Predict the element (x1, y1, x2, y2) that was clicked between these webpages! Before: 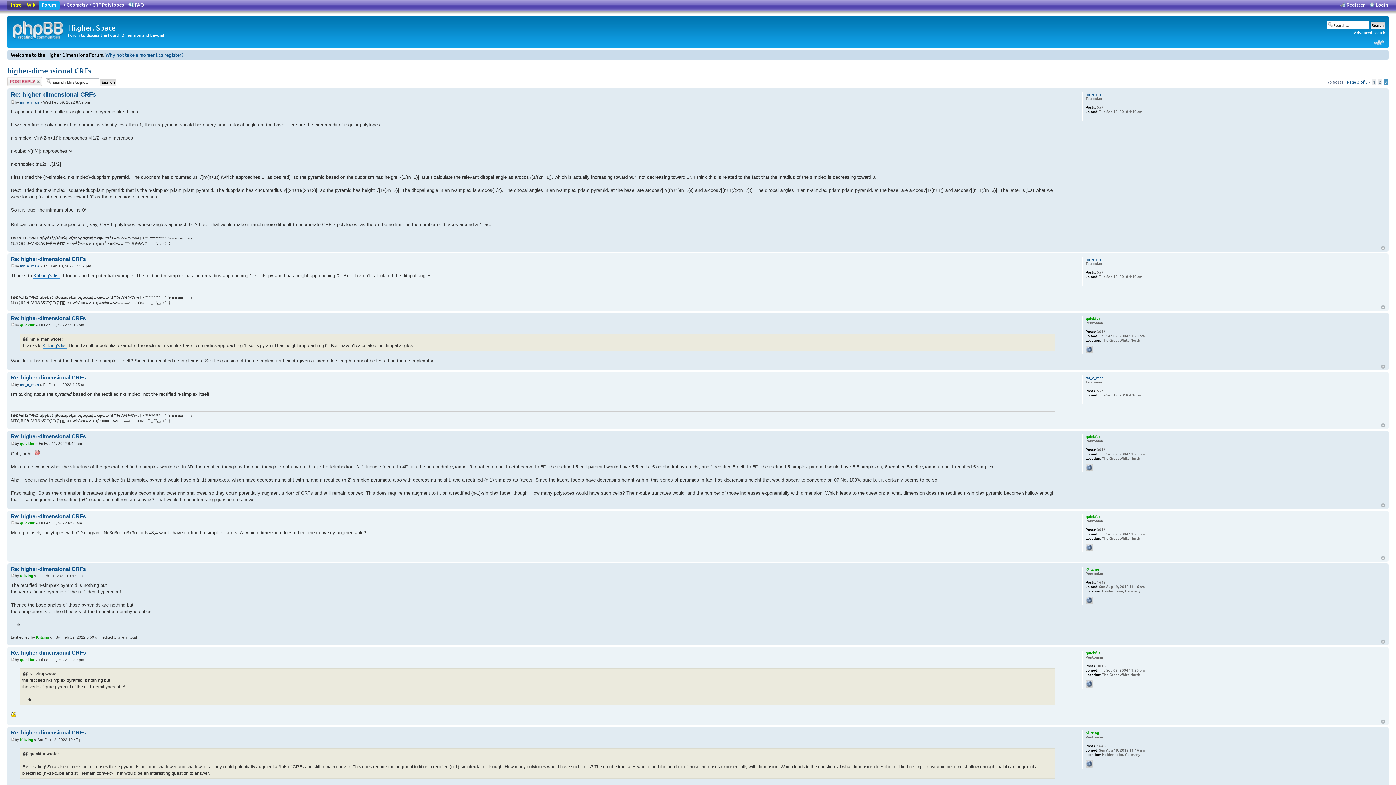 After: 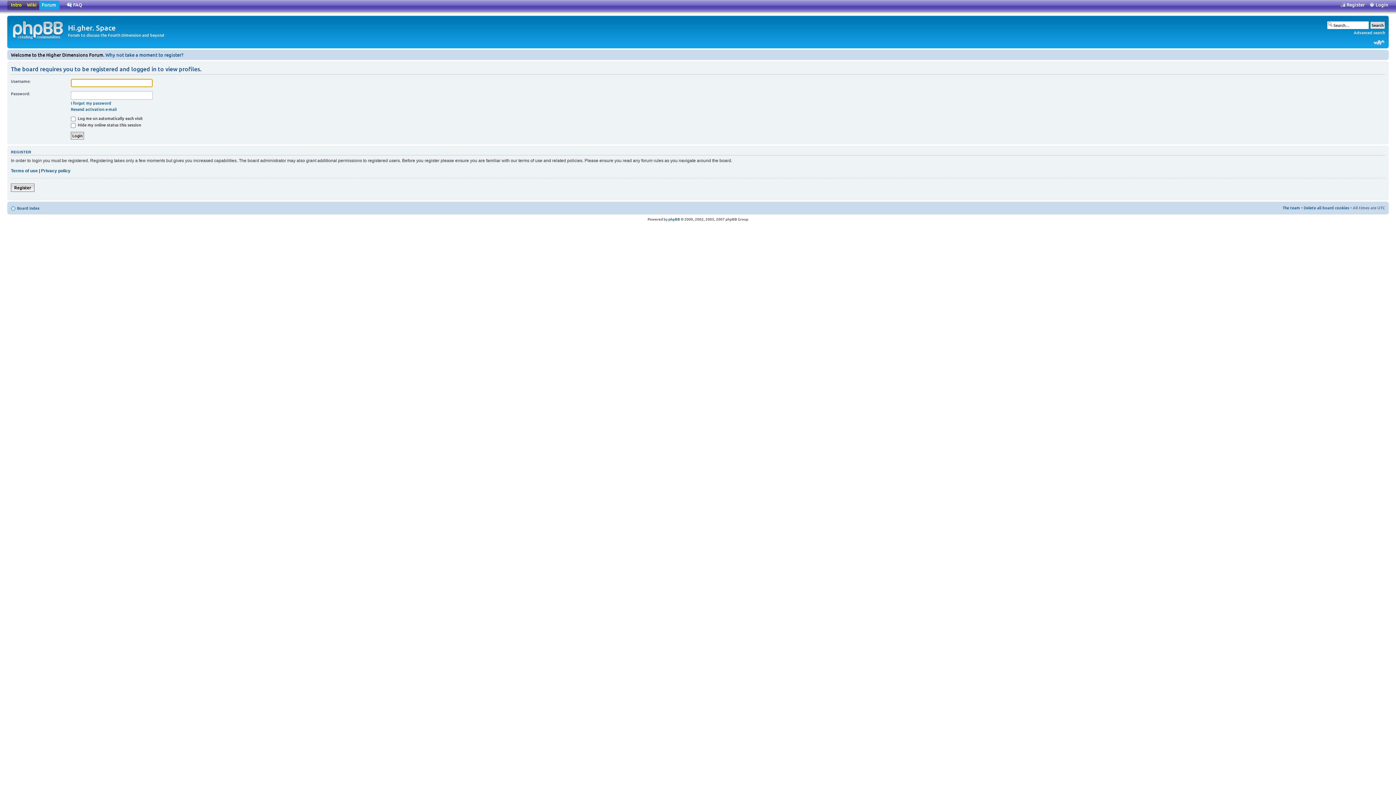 Action: label: Klitzing bbox: (36, 635, 49, 639)